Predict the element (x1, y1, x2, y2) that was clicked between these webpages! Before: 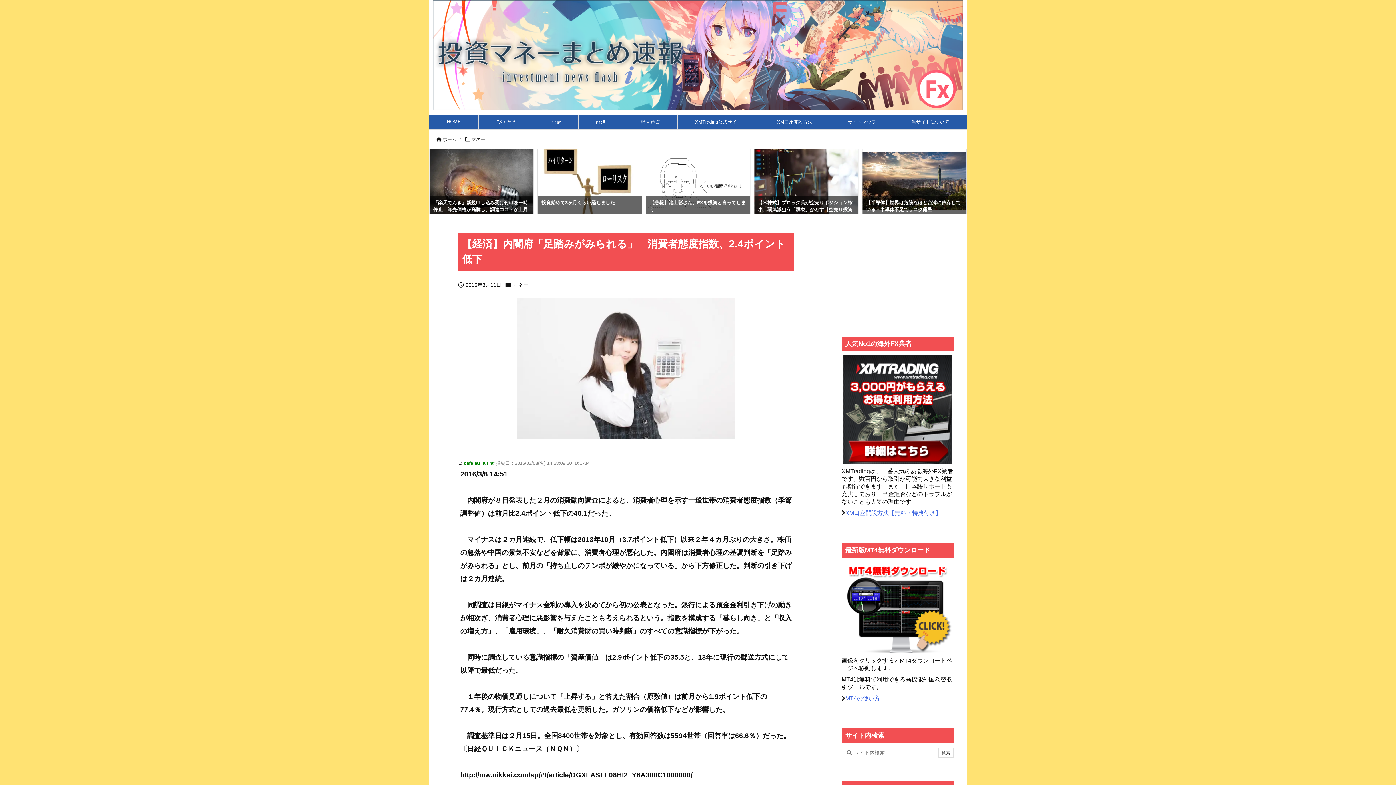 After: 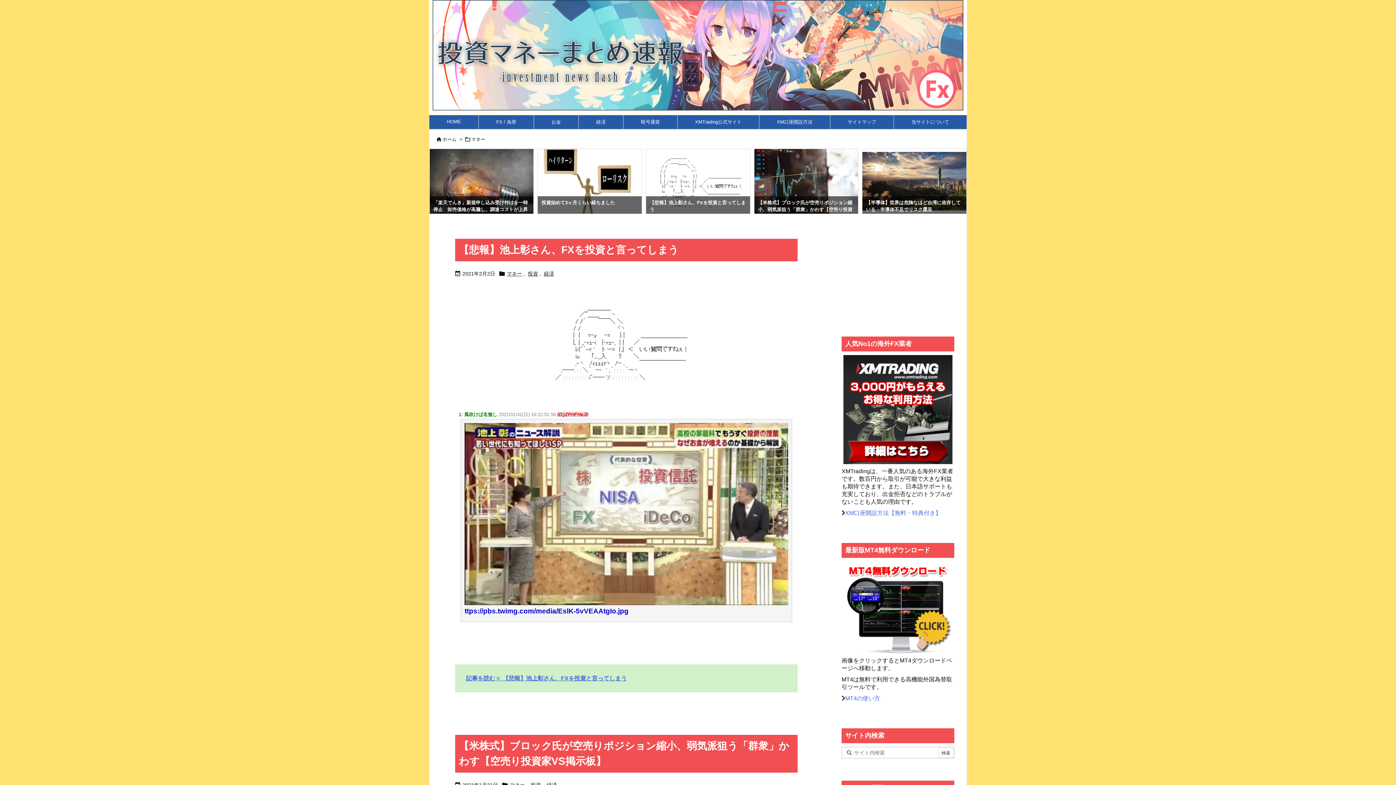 Action: label: マネー bbox: (513, 280, 528, 289)